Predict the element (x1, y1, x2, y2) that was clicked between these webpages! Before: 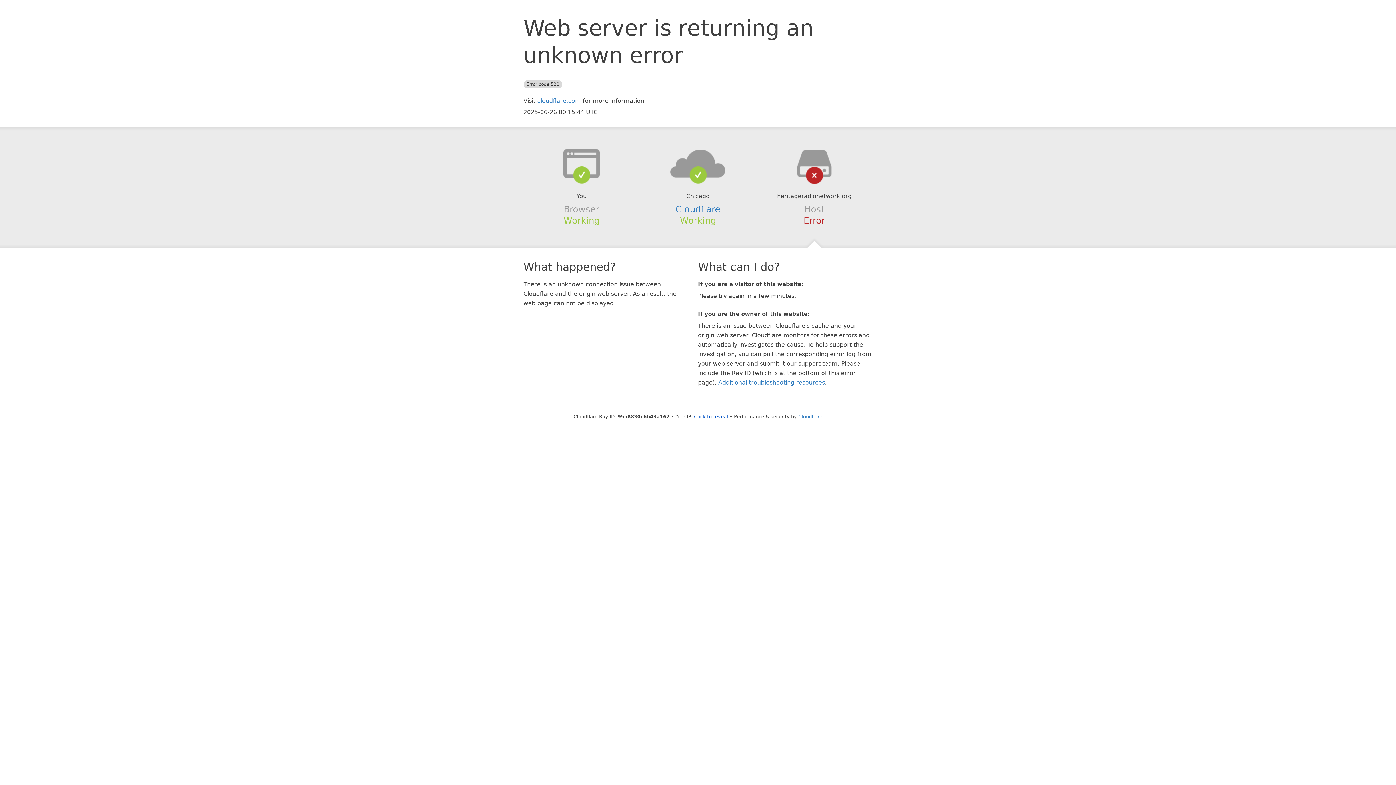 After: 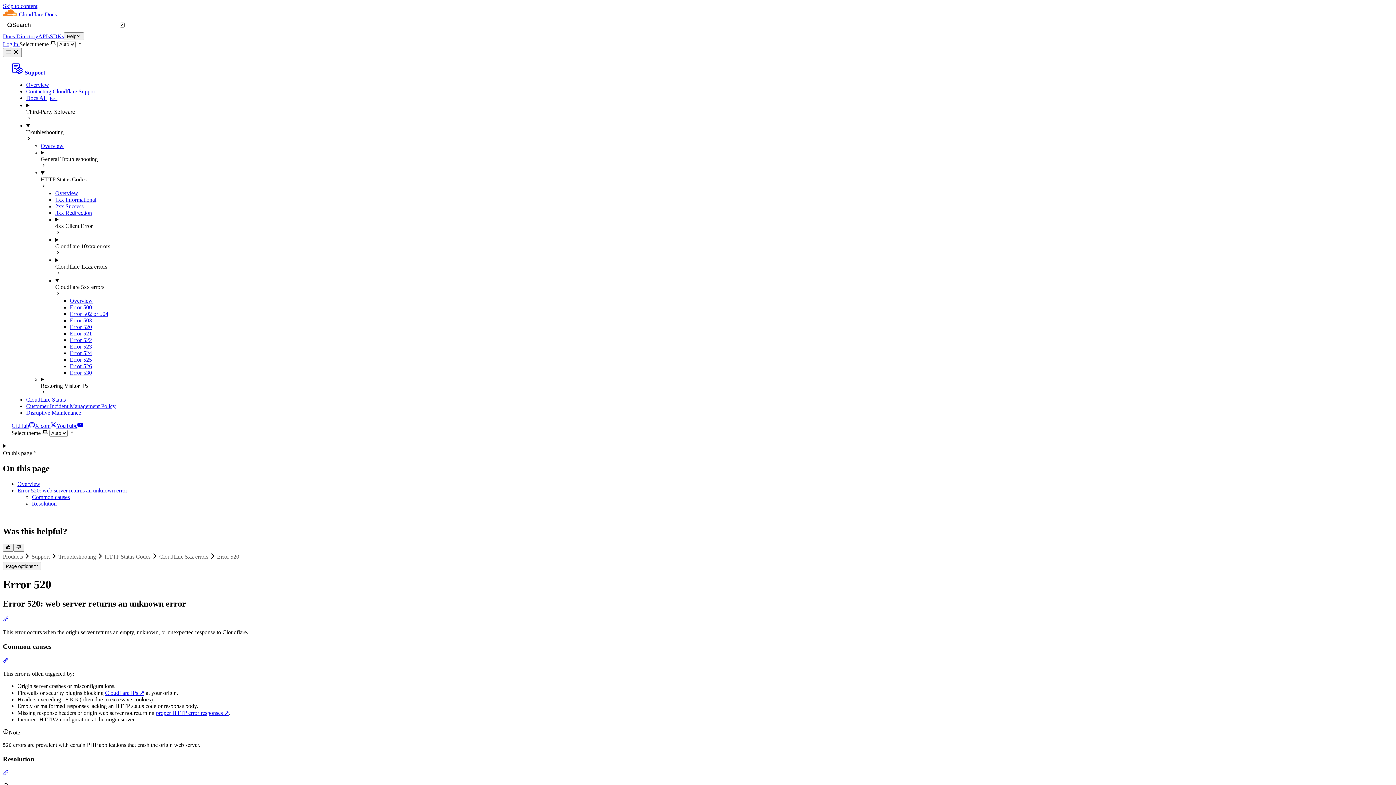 Action: bbox: (718, 379, 825, 386) label: Additional troubleshooting resources